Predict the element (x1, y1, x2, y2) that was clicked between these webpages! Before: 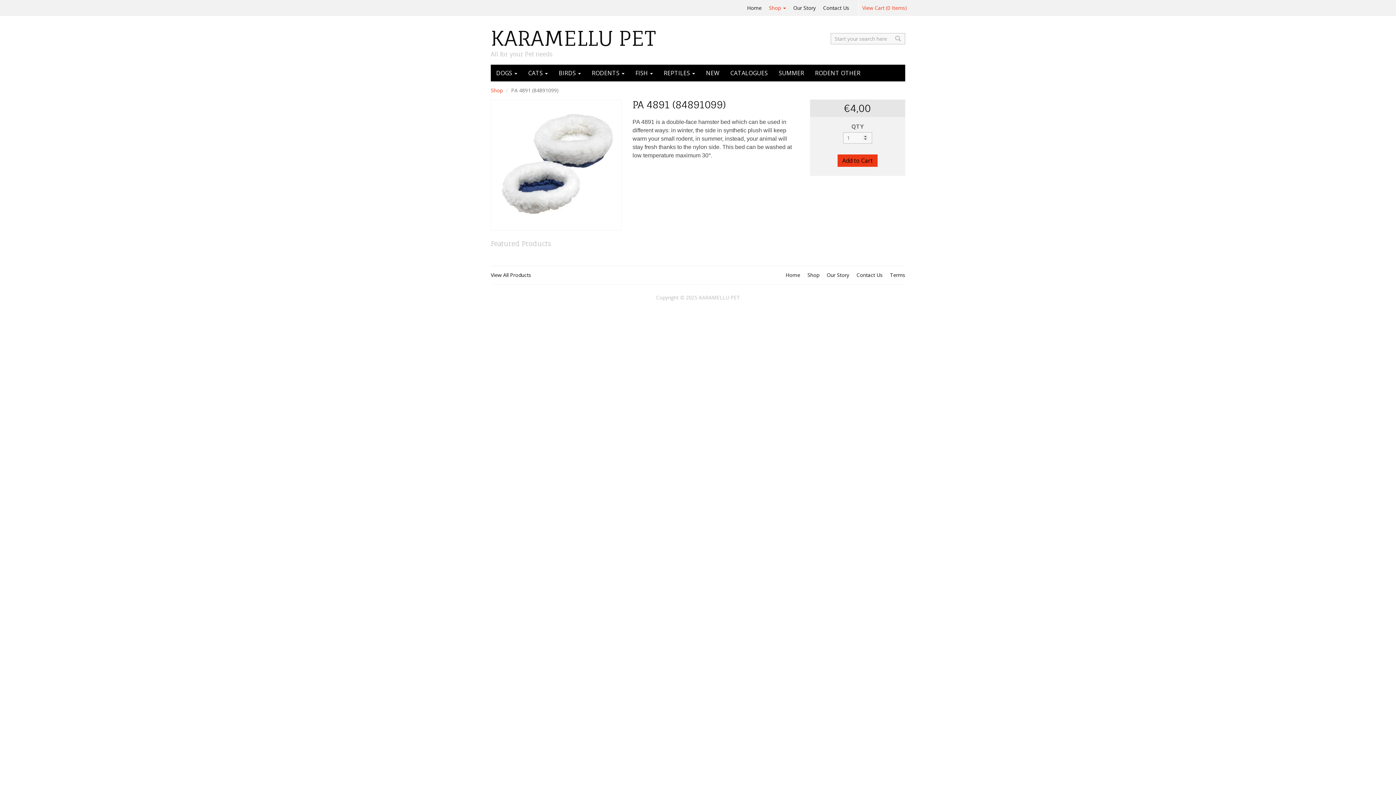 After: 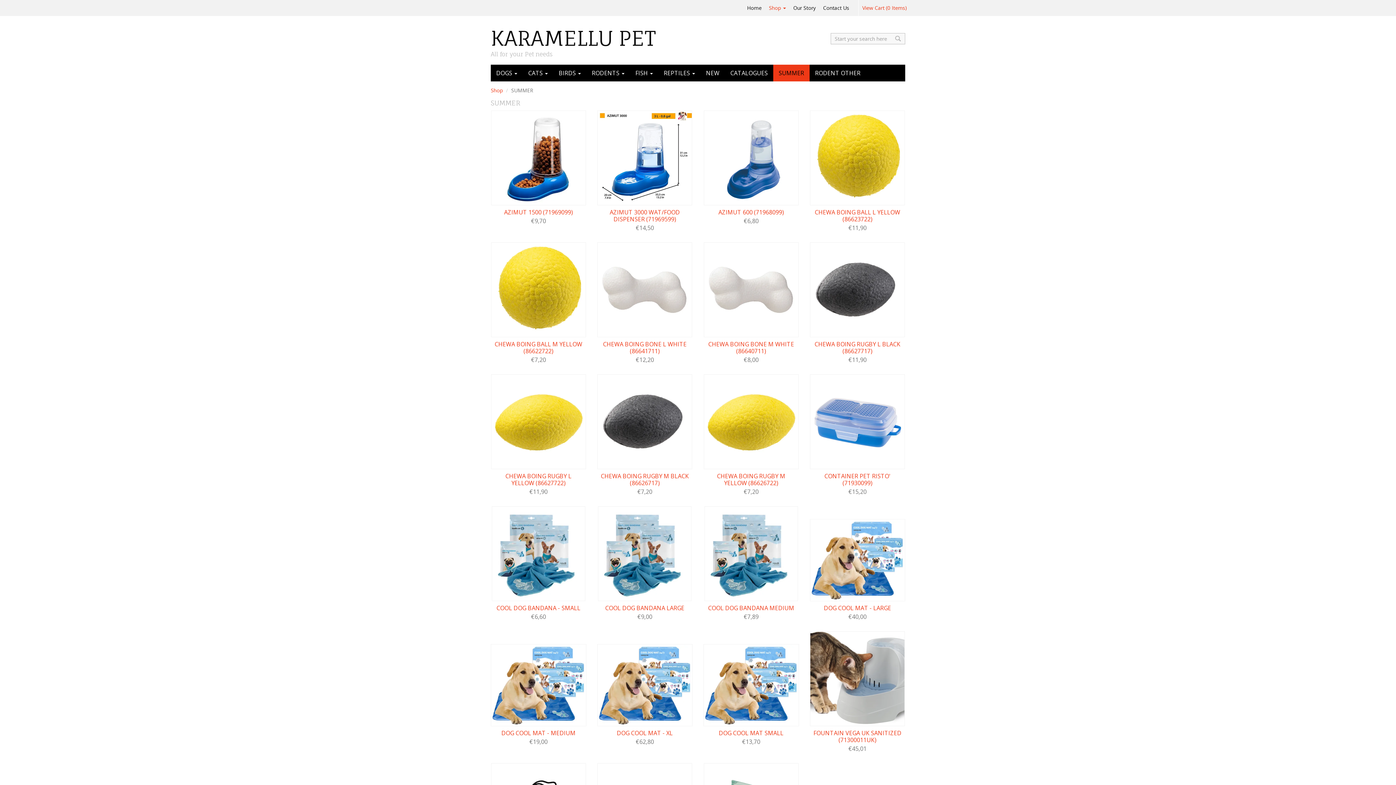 Action: label: SUMMER bbox: (773, 64, 809, 81)